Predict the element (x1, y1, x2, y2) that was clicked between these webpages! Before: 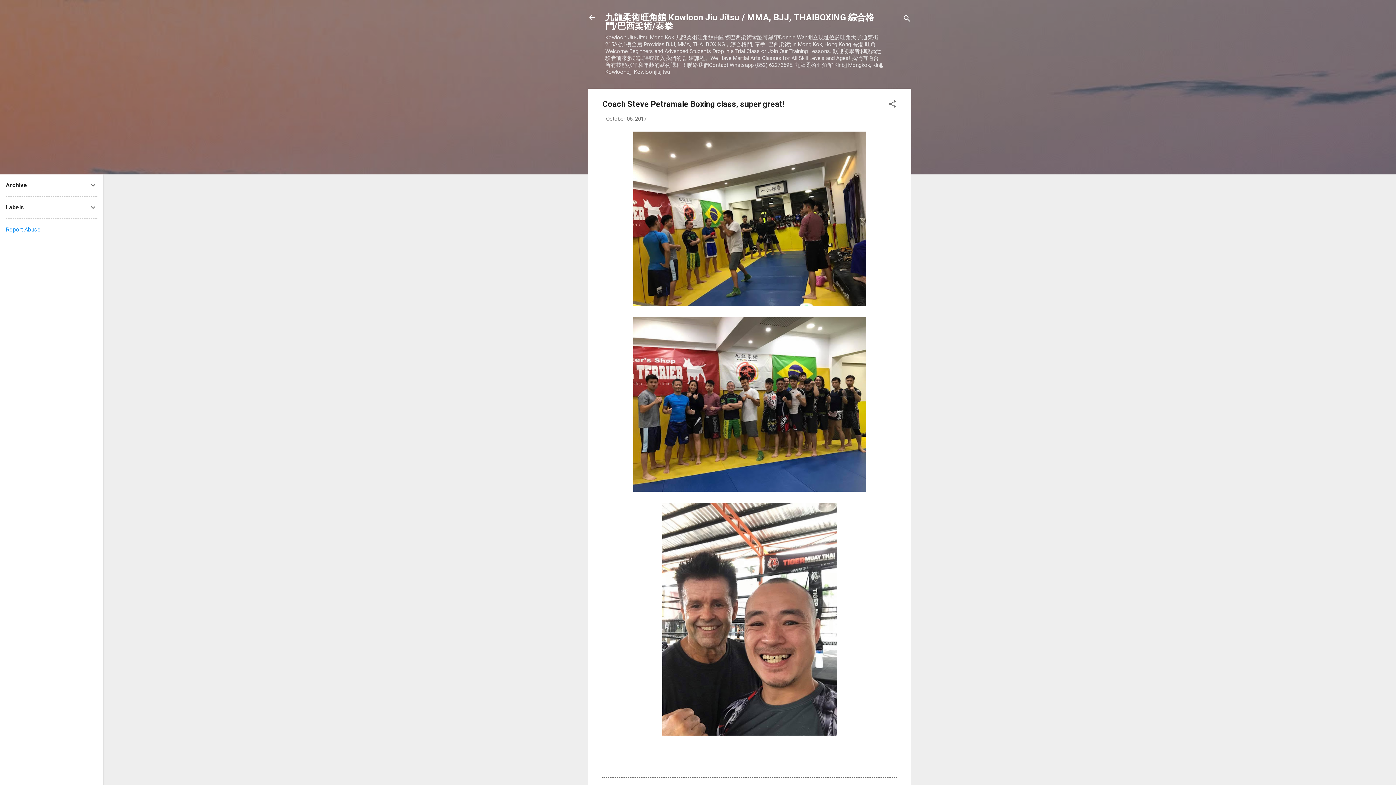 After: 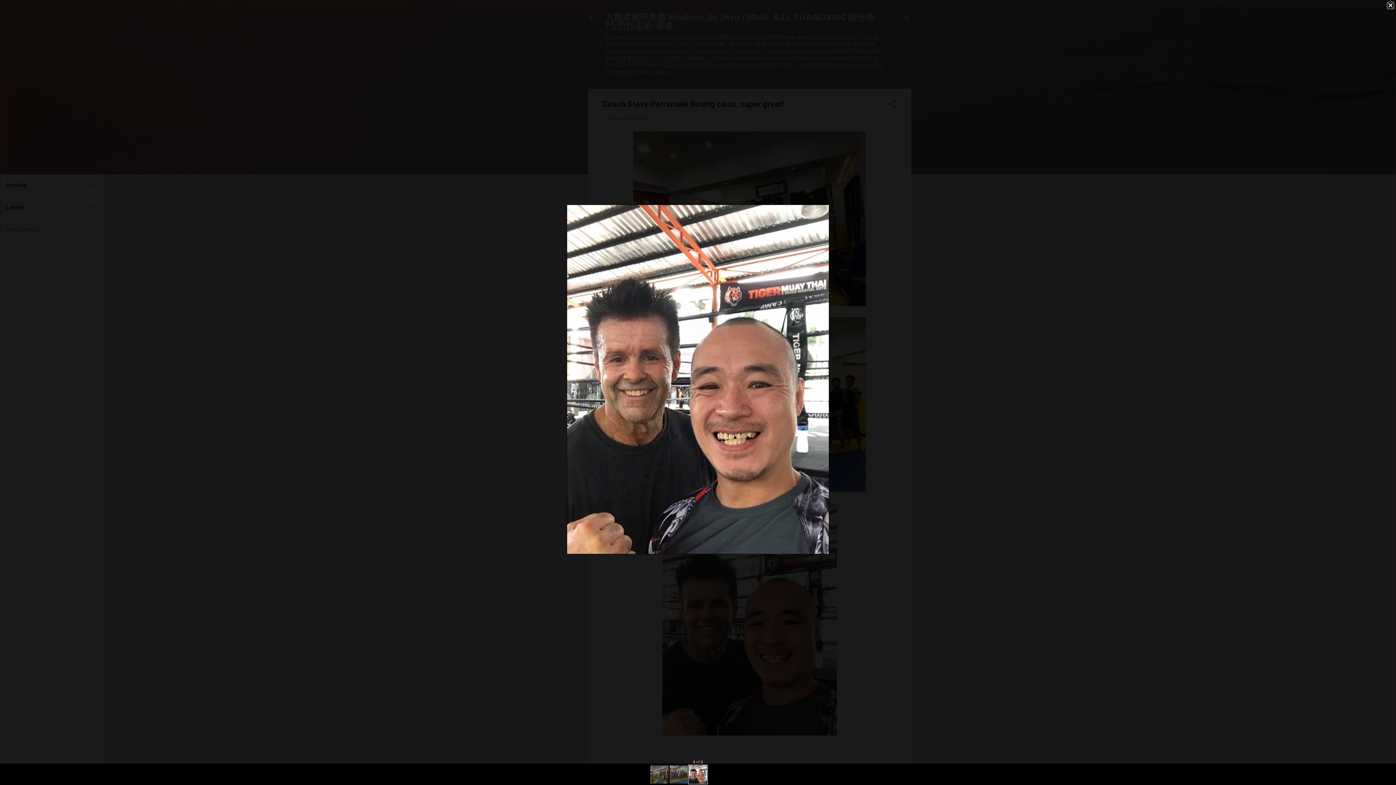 Action: bbox: (662, 503, 837, 738)